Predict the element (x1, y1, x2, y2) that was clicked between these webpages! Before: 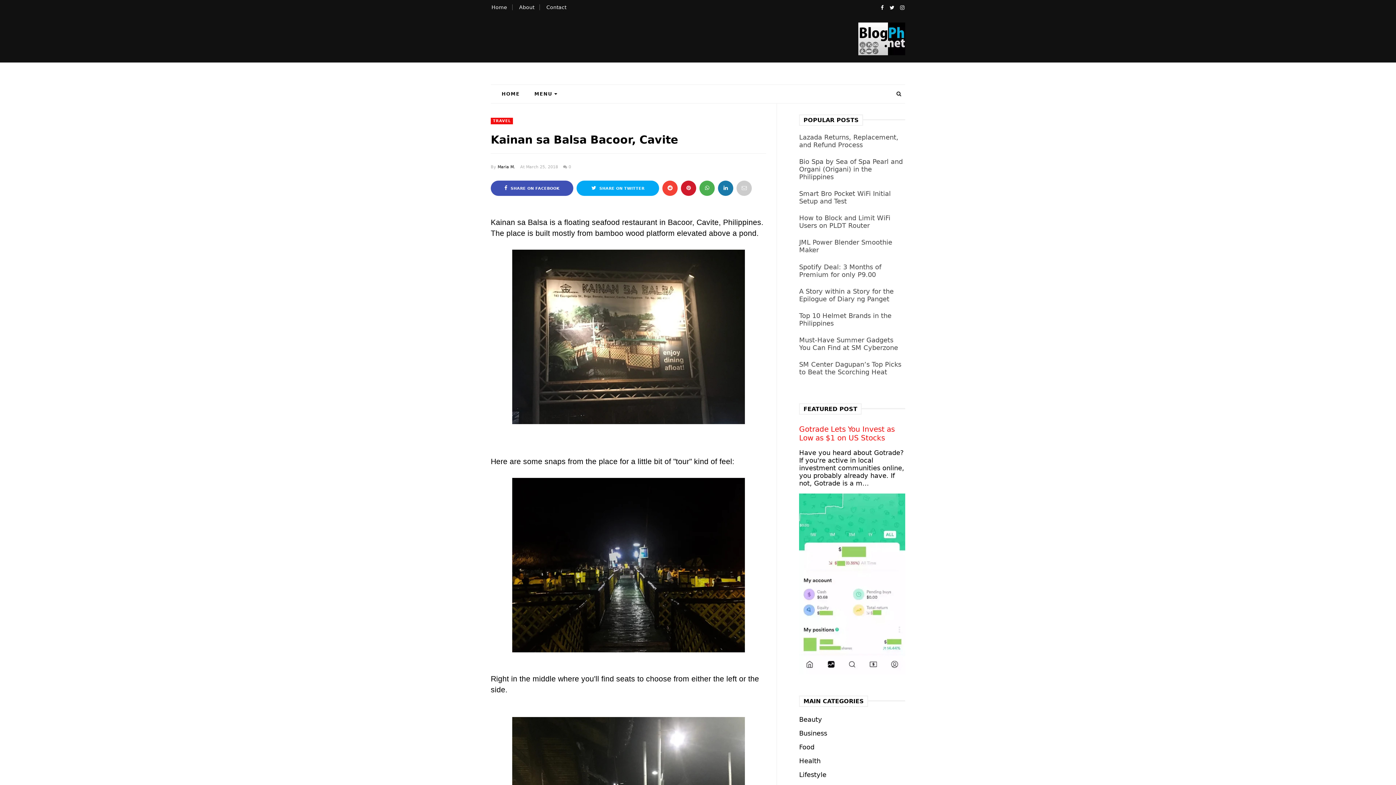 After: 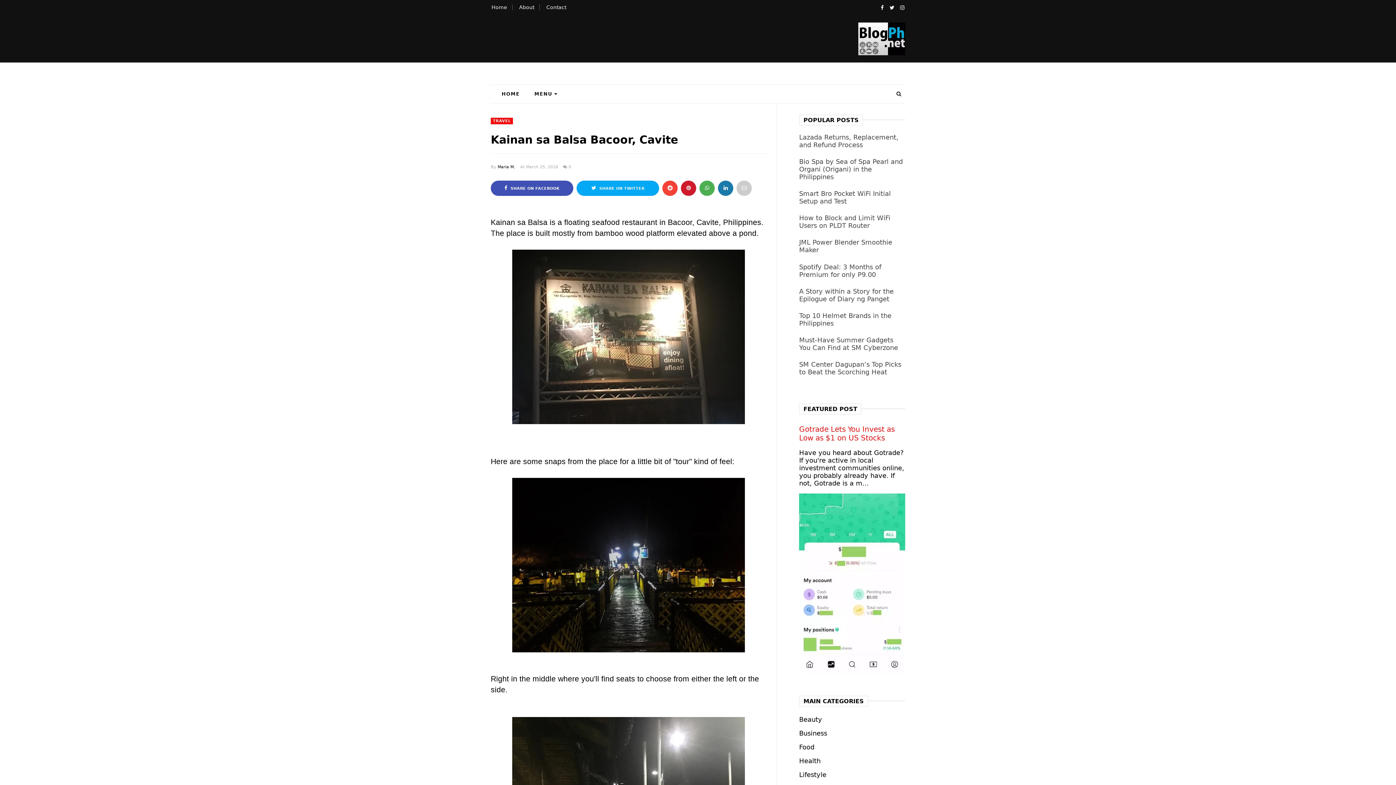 Action: bbox: (662, 180, 677, 195)